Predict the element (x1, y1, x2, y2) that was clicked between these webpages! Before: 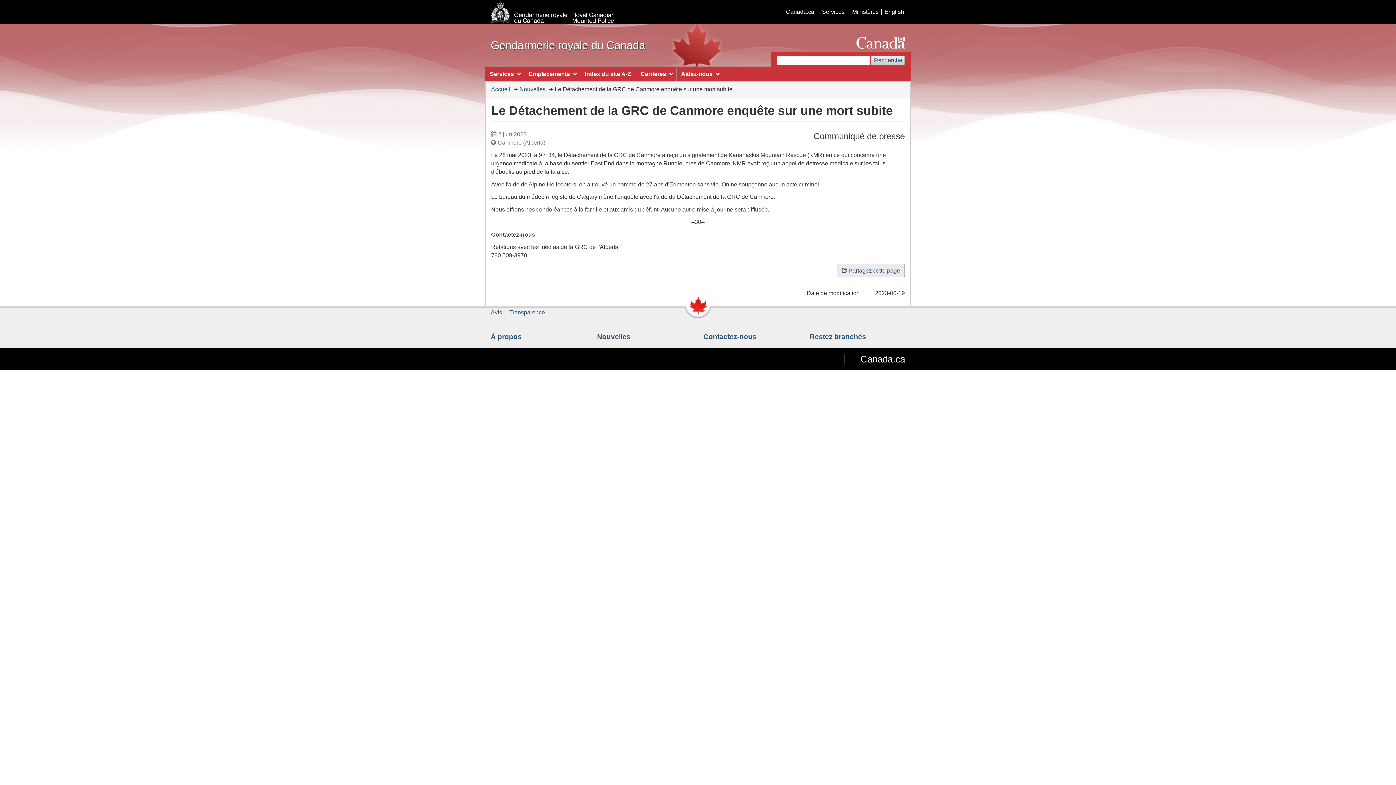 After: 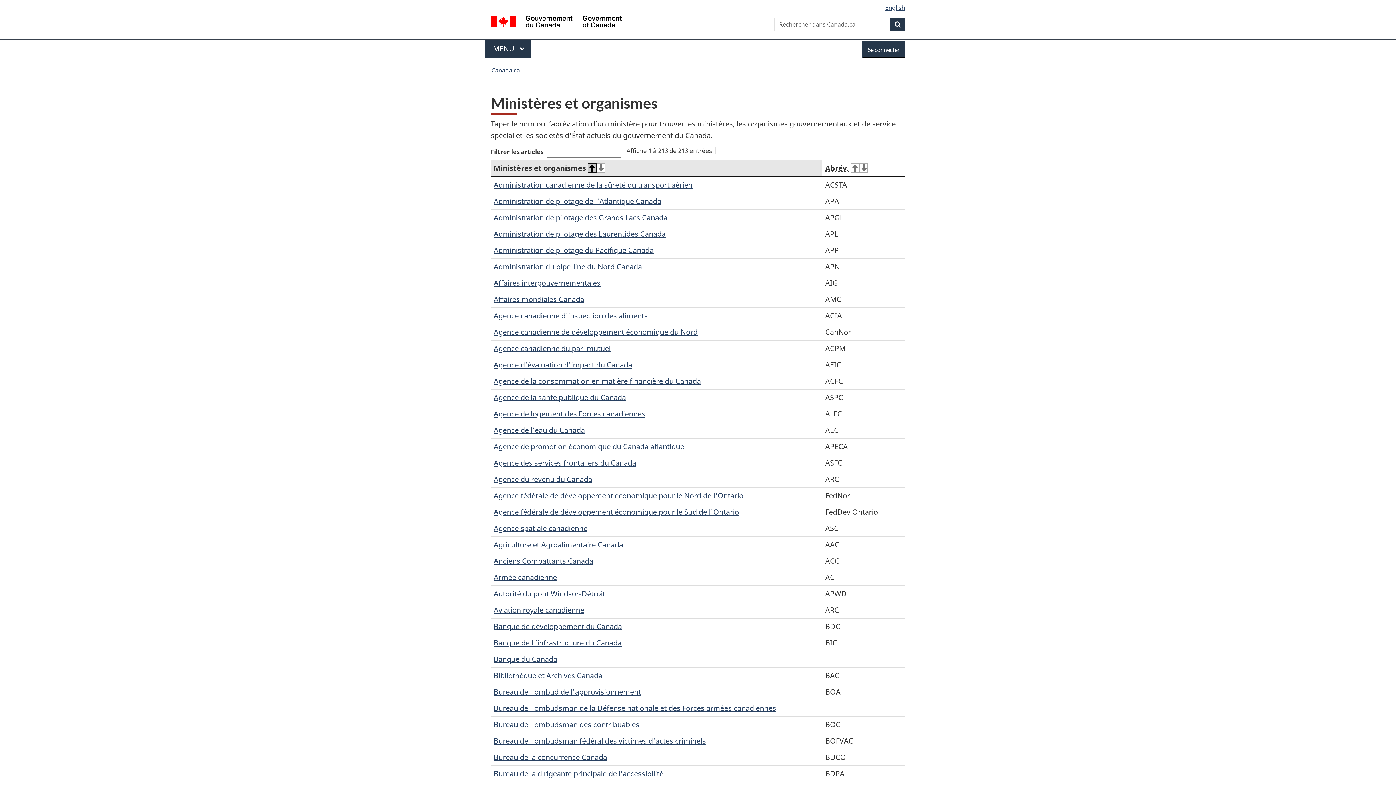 Action: bbox: (849, 8, 881, 14) label: Ministères